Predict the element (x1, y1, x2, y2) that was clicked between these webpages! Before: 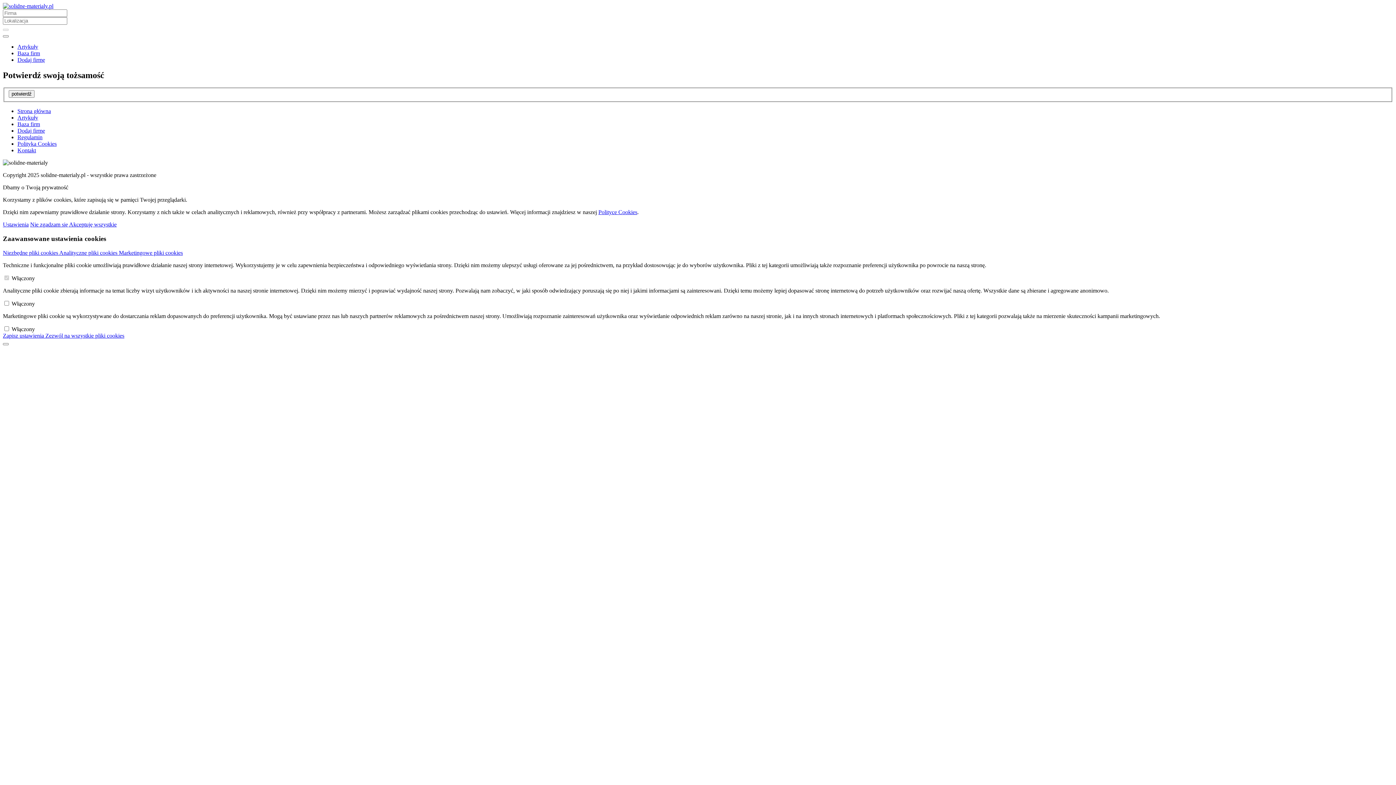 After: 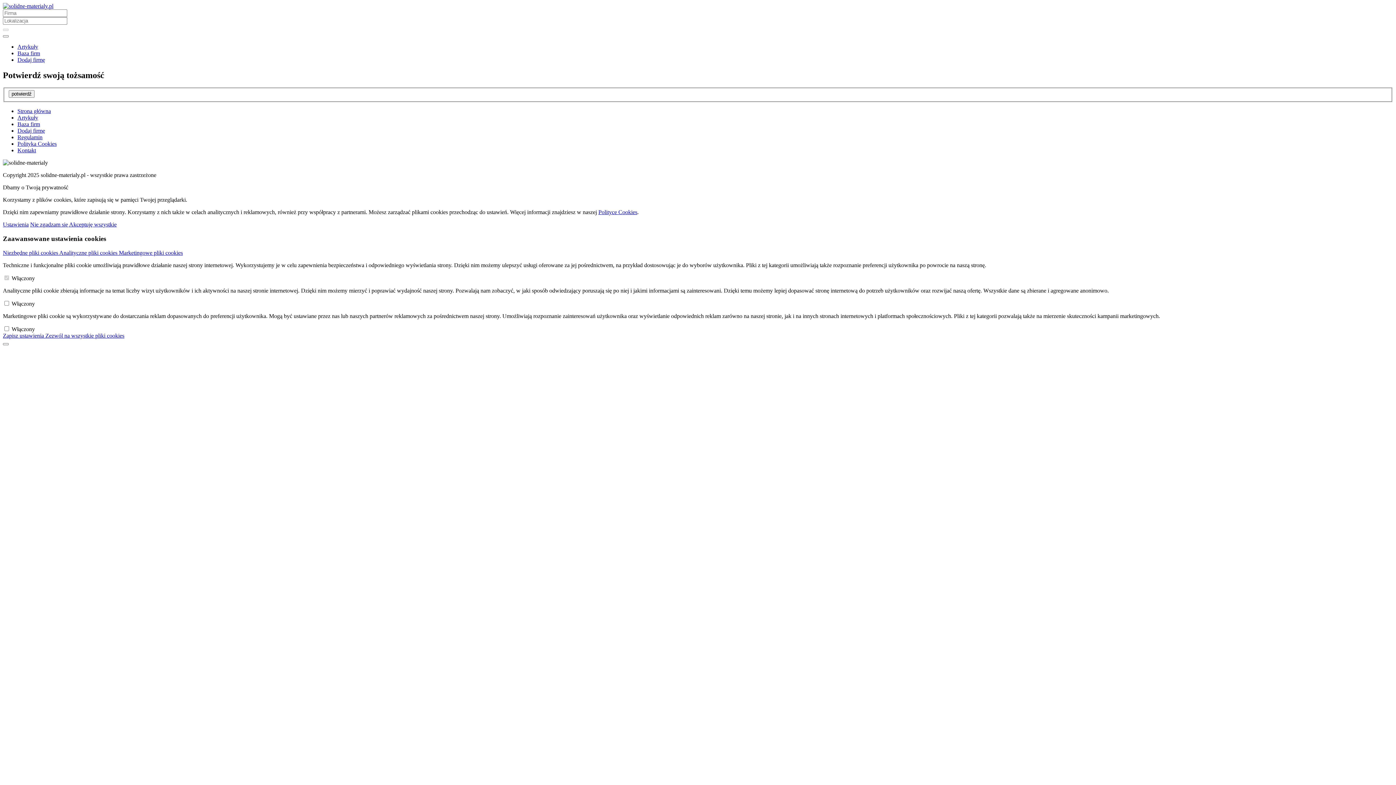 Action: bbox: (118, 249, 182, 255) label: Marketingowe pliki cookies